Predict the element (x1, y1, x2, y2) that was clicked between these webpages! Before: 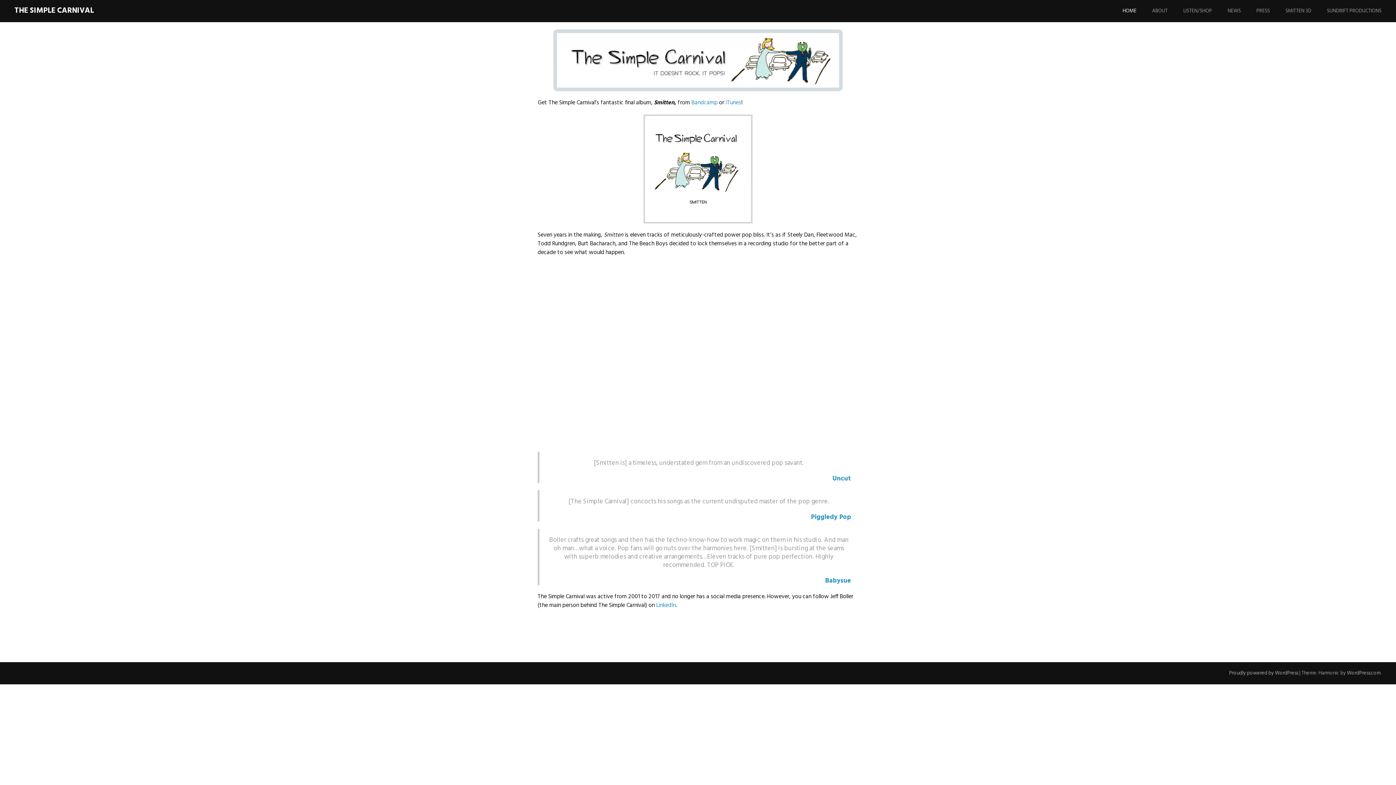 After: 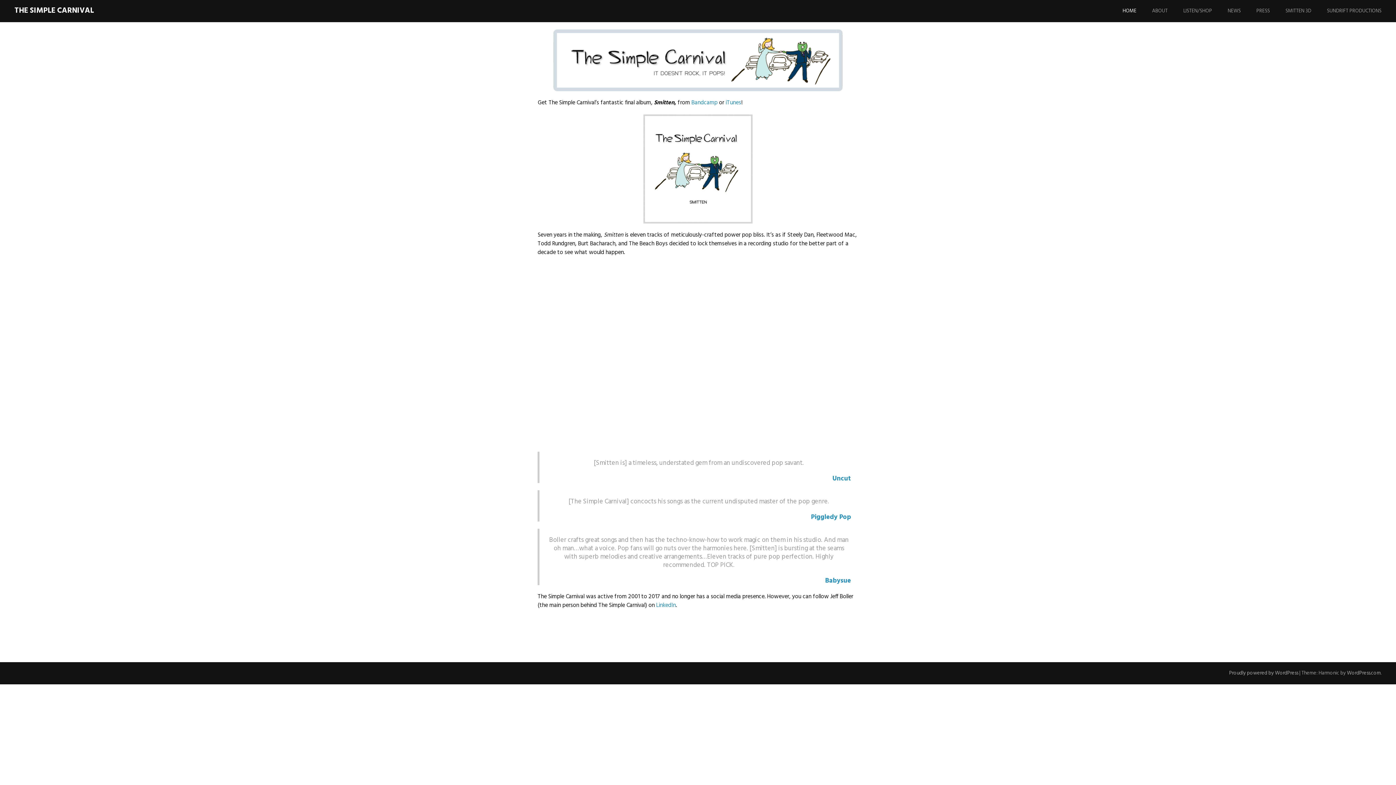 Action: label: THE SIMPLE CARNIVAL bbox: (14, 4, 93, 17)